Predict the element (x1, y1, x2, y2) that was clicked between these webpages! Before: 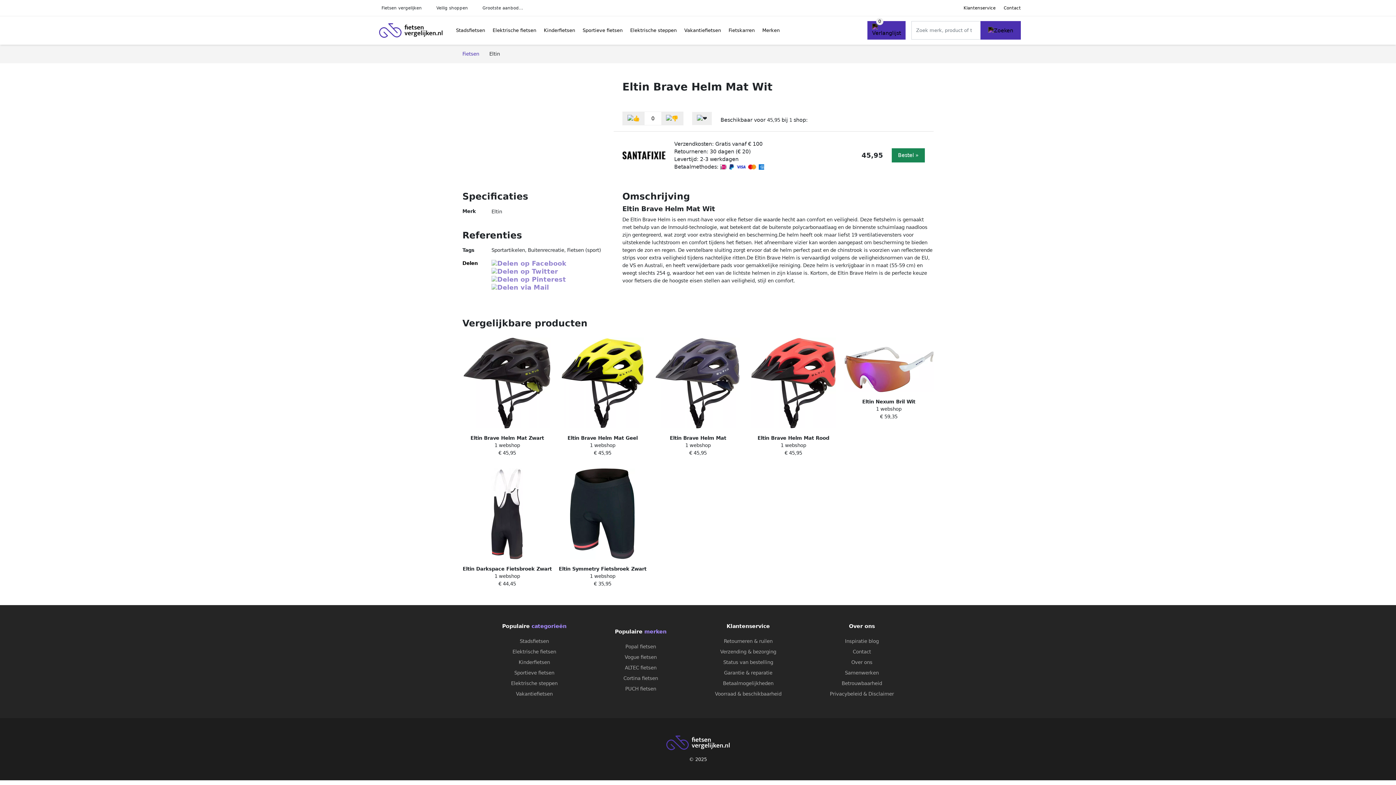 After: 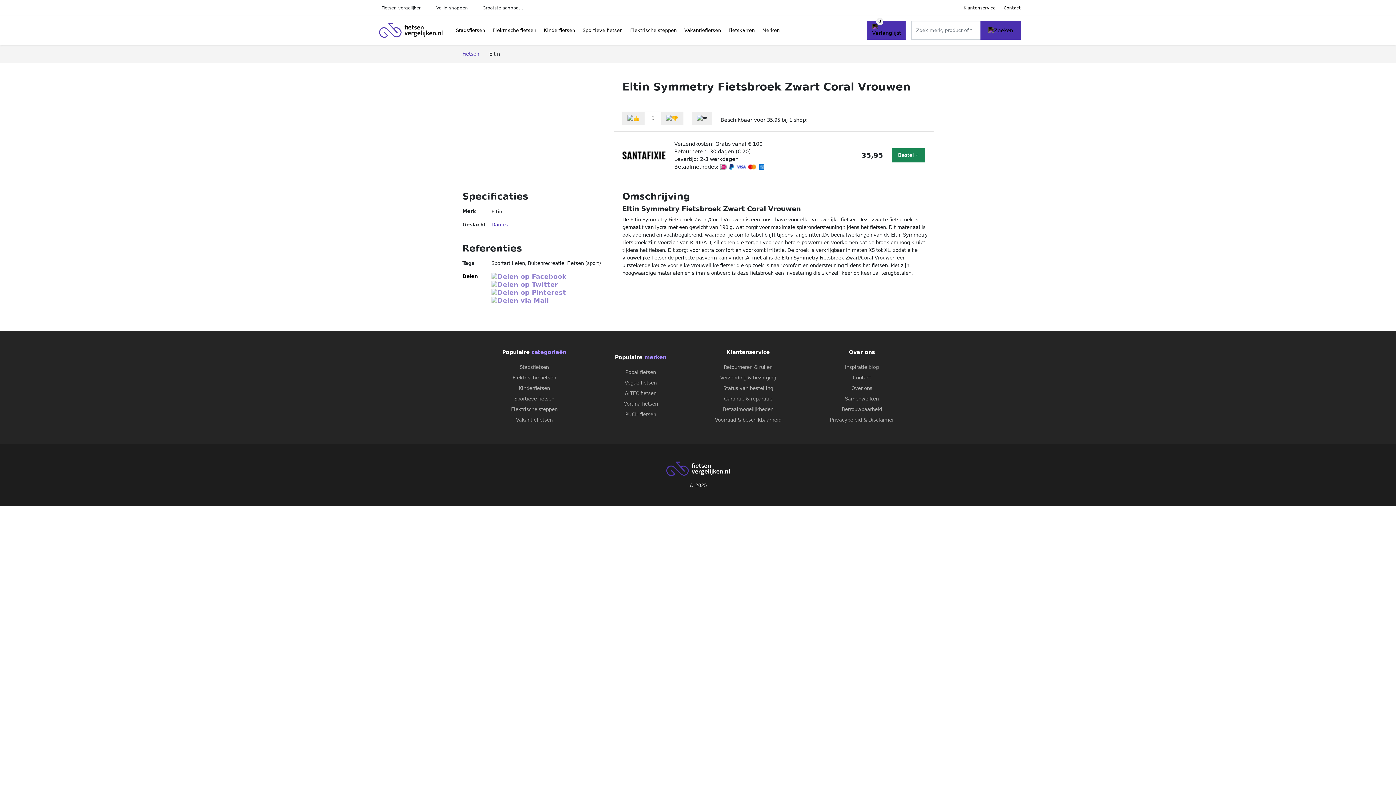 Action: label: Eltin Symmetry Fietsbroek Zwart Coral Vrouwen
1 webshop
€ 35,95 bbox: (555, 462, 650, 588)